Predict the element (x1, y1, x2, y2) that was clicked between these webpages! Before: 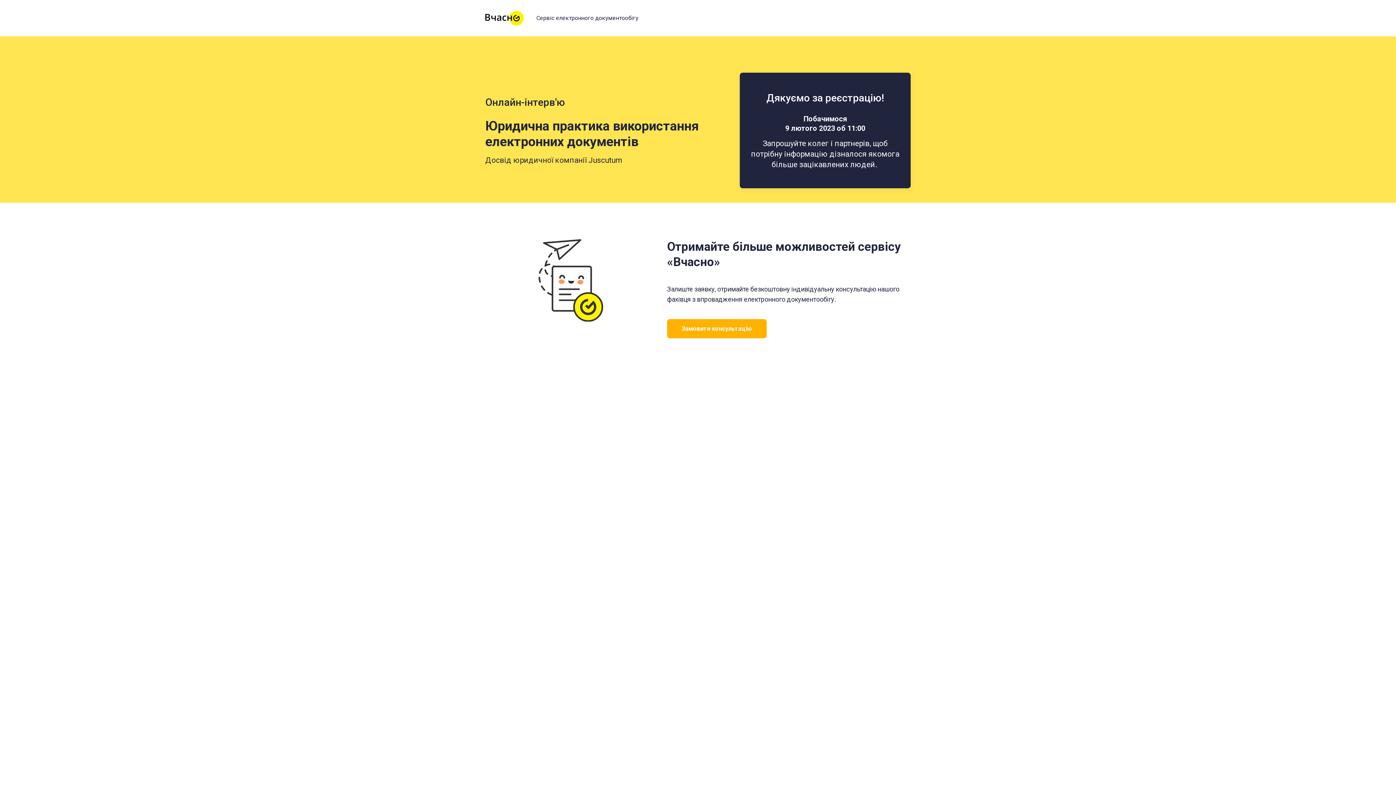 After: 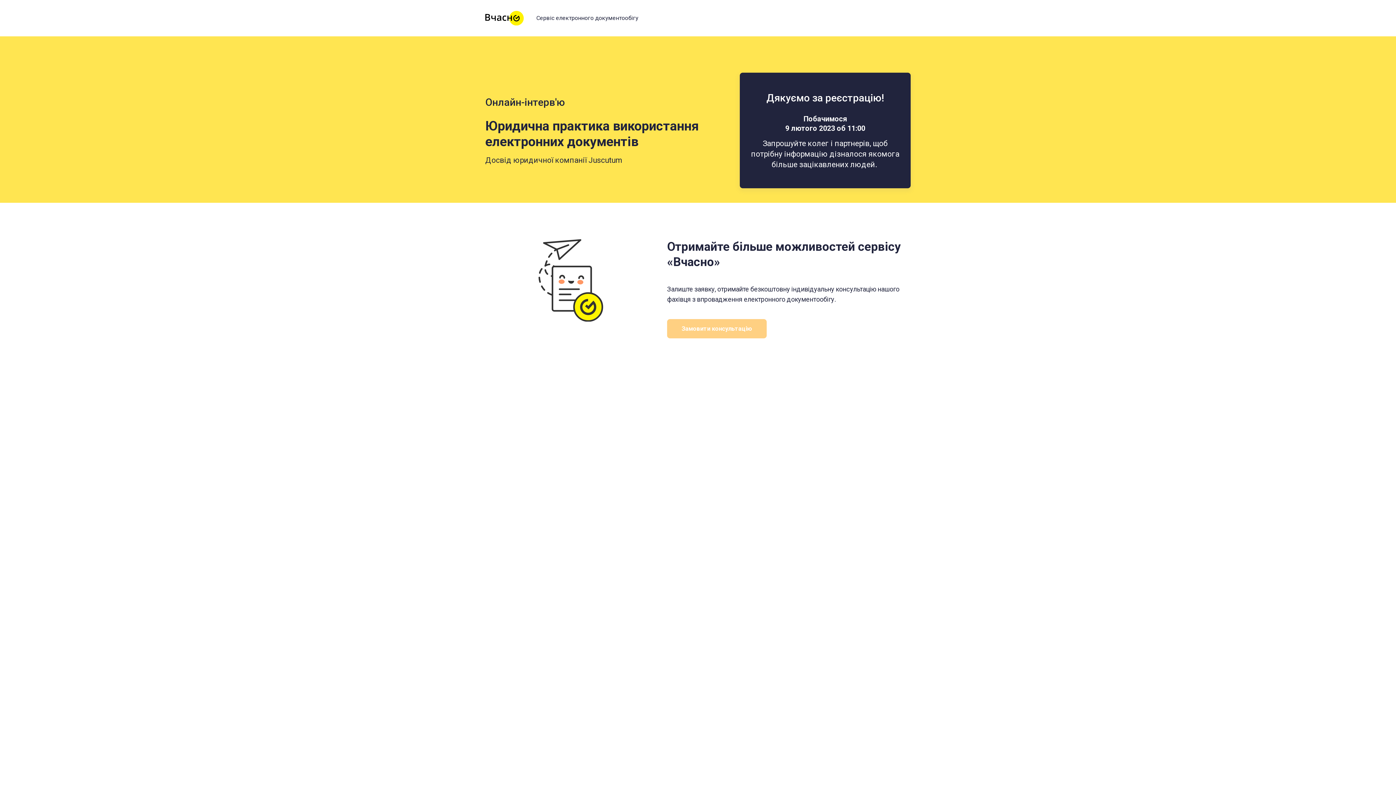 Action: label: Open external web-address bbox: (667, 319, 766, 338)